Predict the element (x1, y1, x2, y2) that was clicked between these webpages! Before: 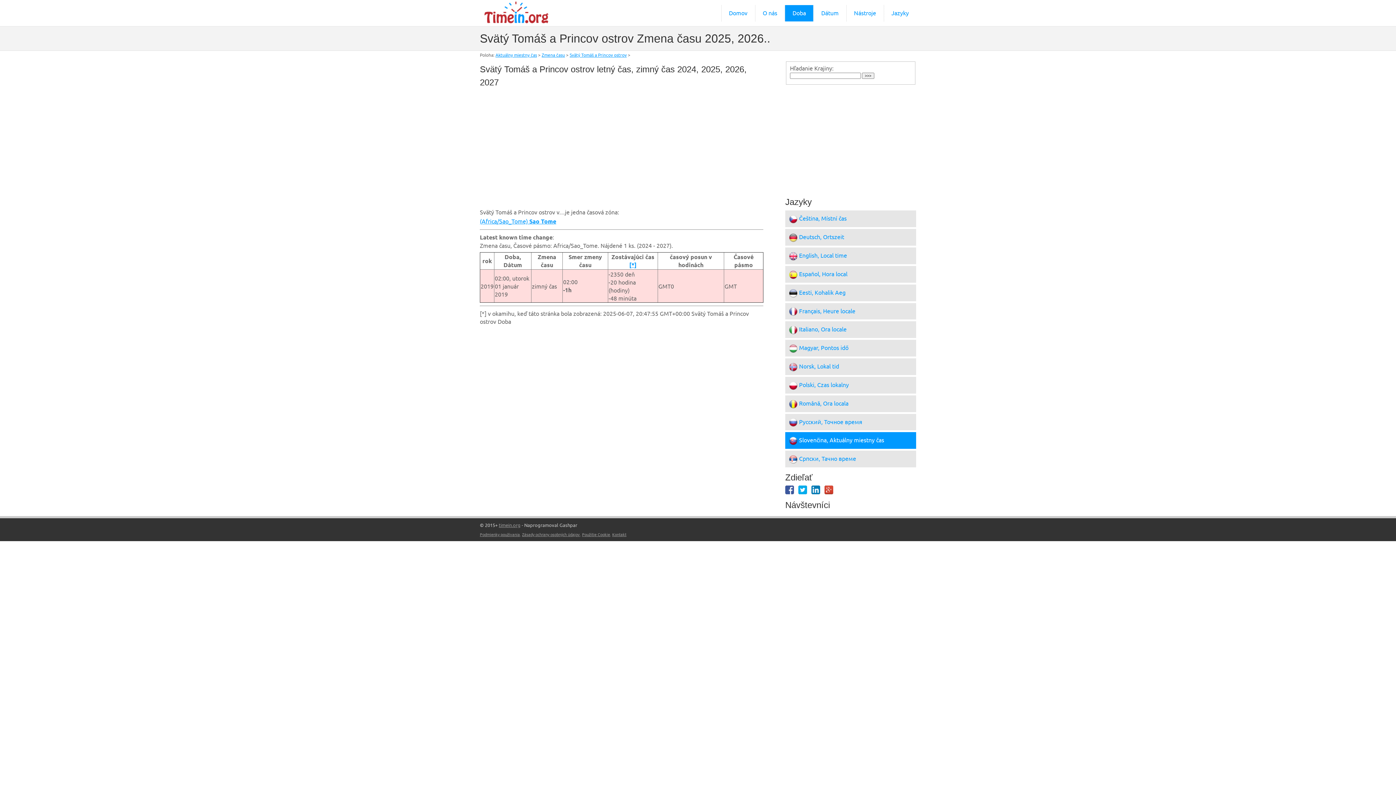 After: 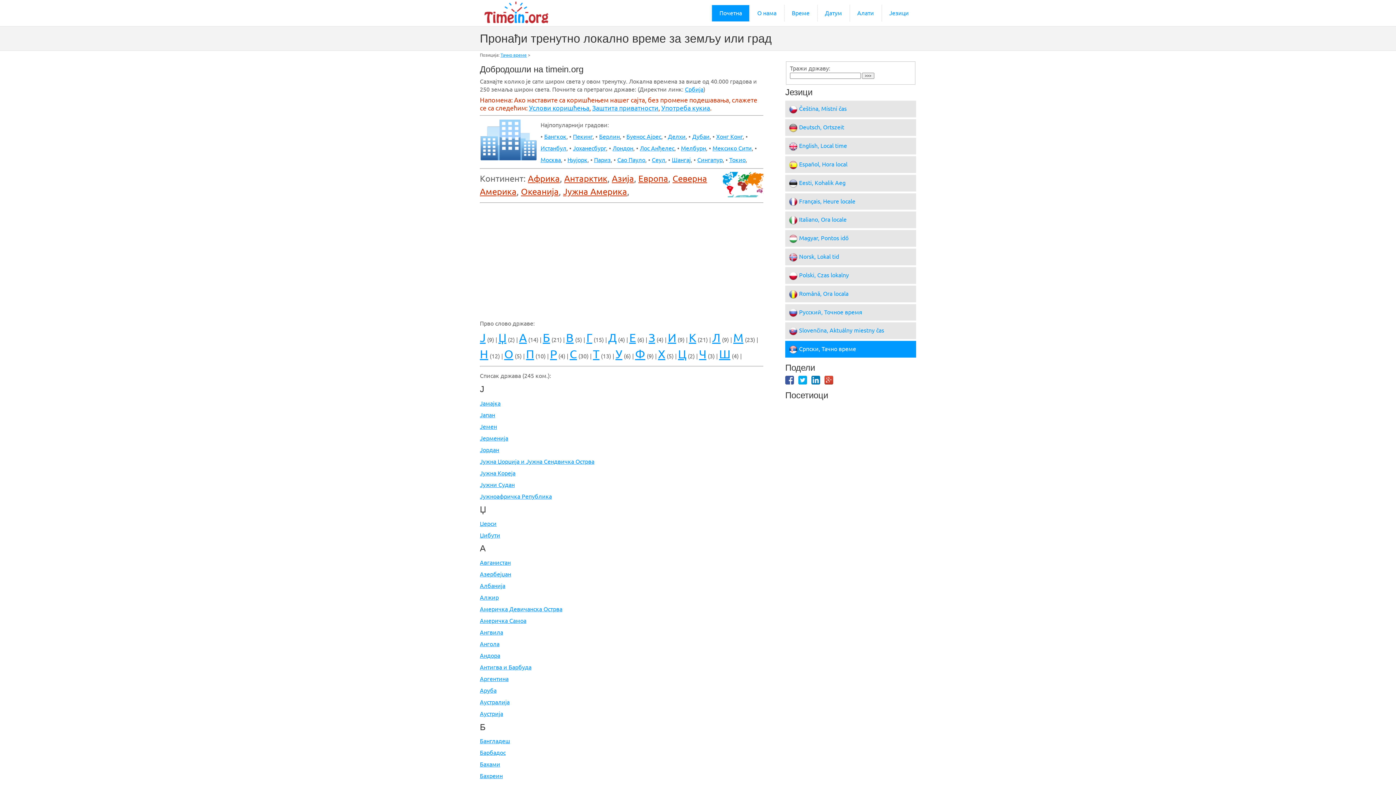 Action: label:  Српски, Тачно време bbox: (785, 451, 916, 467)